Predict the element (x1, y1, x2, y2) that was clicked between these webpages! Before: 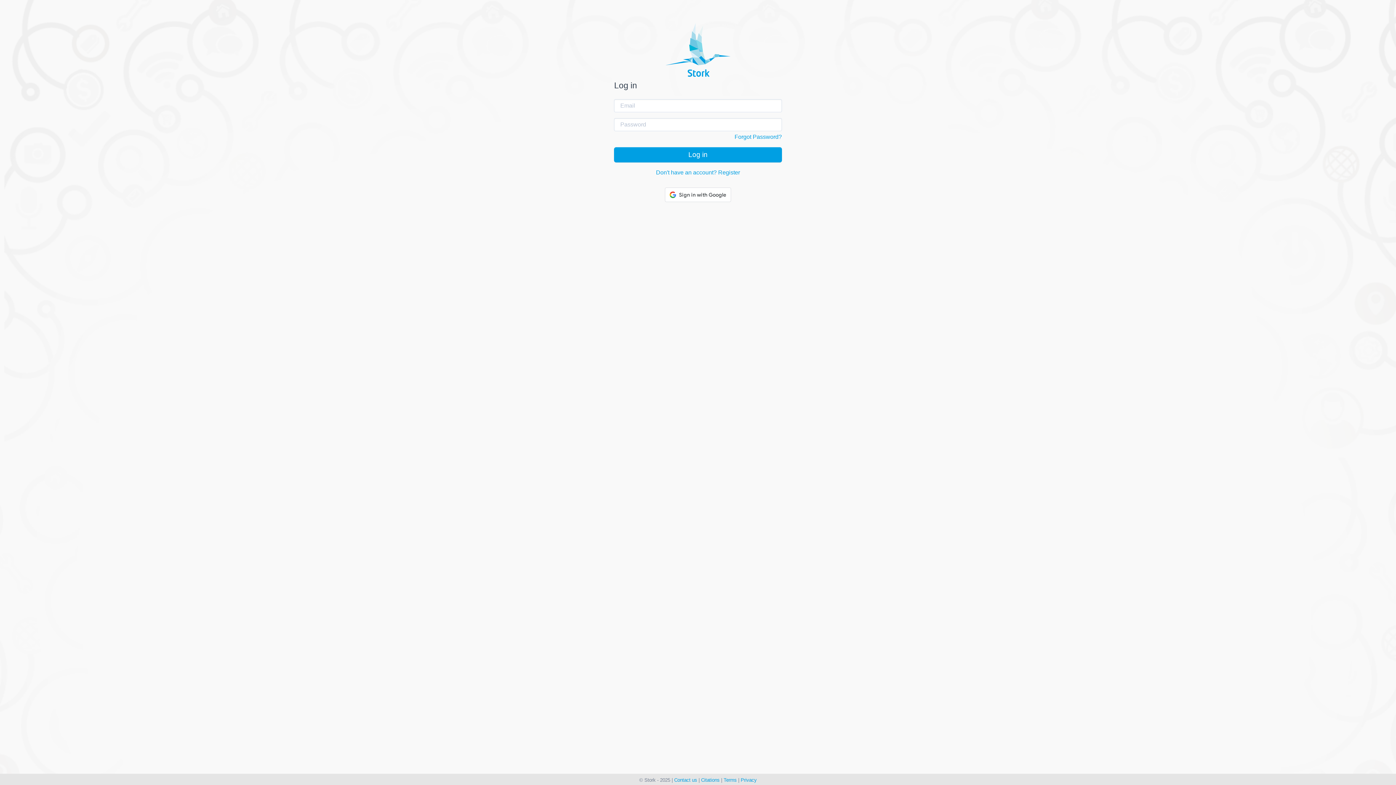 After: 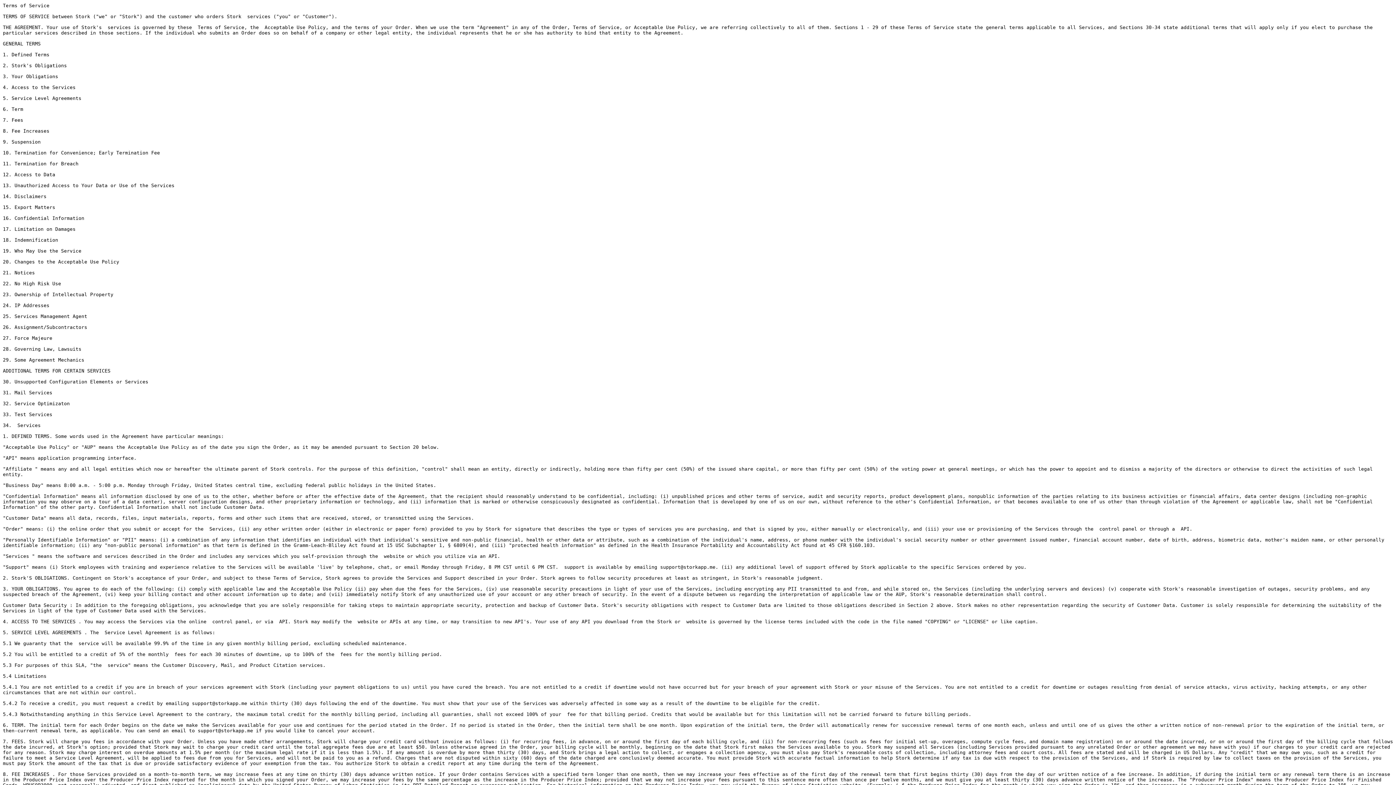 Action: bbox: (723, 777, 736, 783) label: Terms